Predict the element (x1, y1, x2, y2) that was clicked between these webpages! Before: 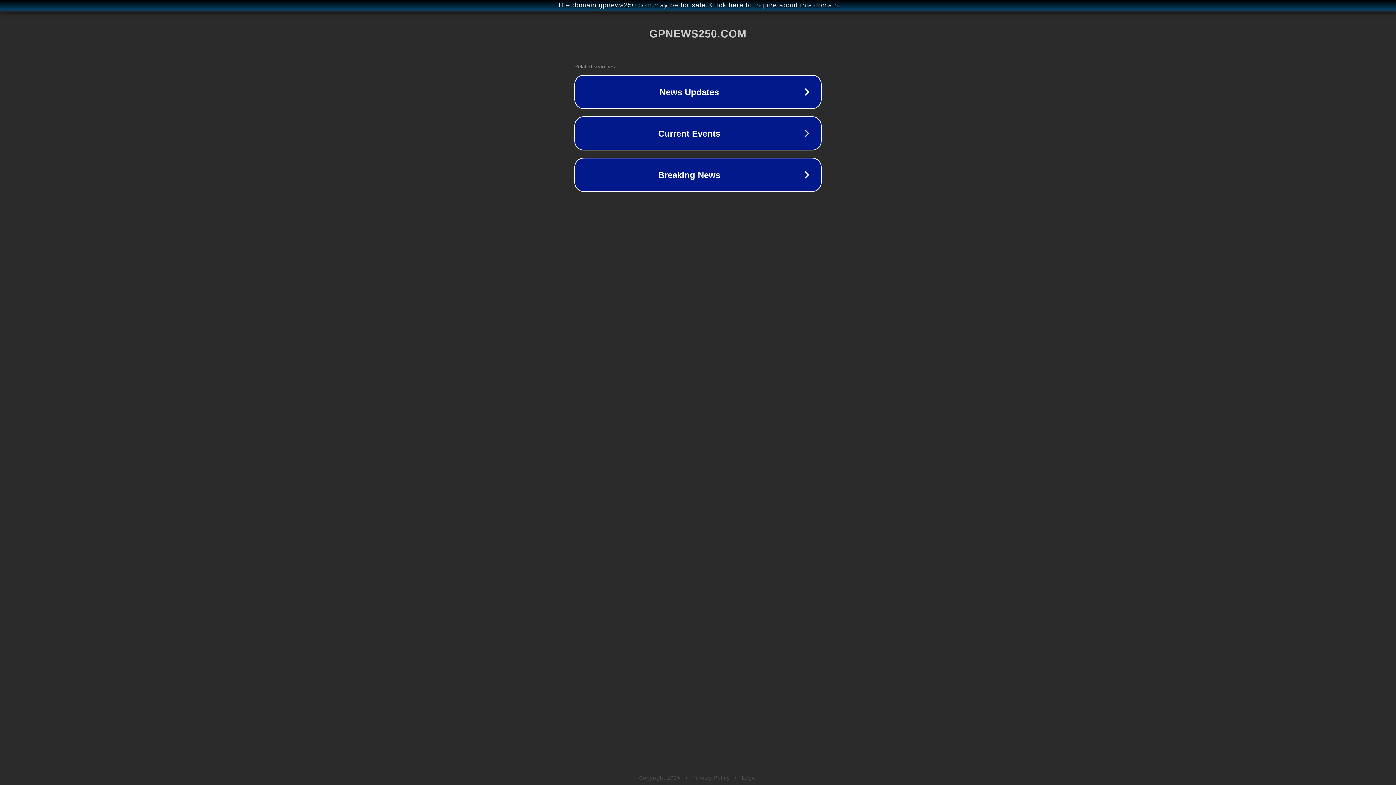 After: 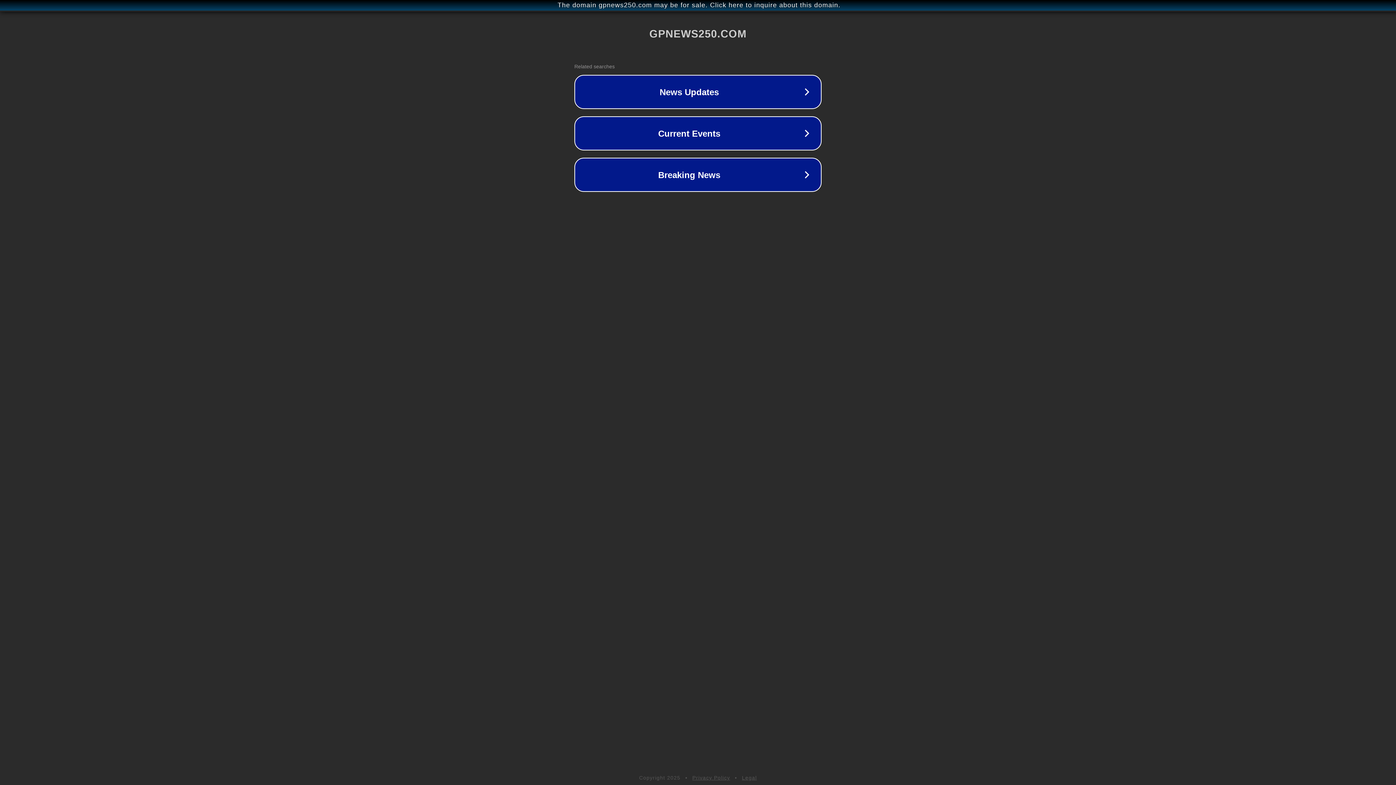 Action: label: Privacy Policy bbox: (692, 775, 730, 781)